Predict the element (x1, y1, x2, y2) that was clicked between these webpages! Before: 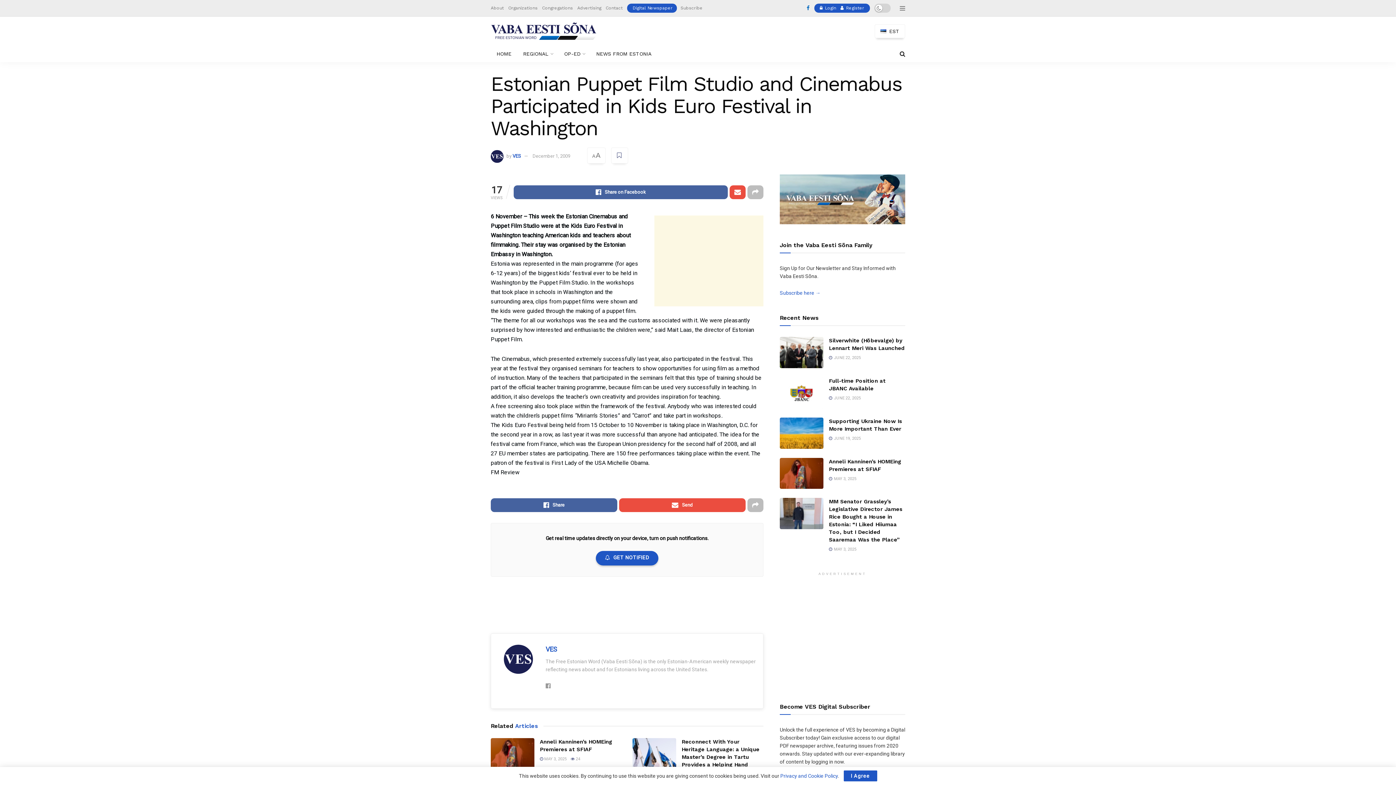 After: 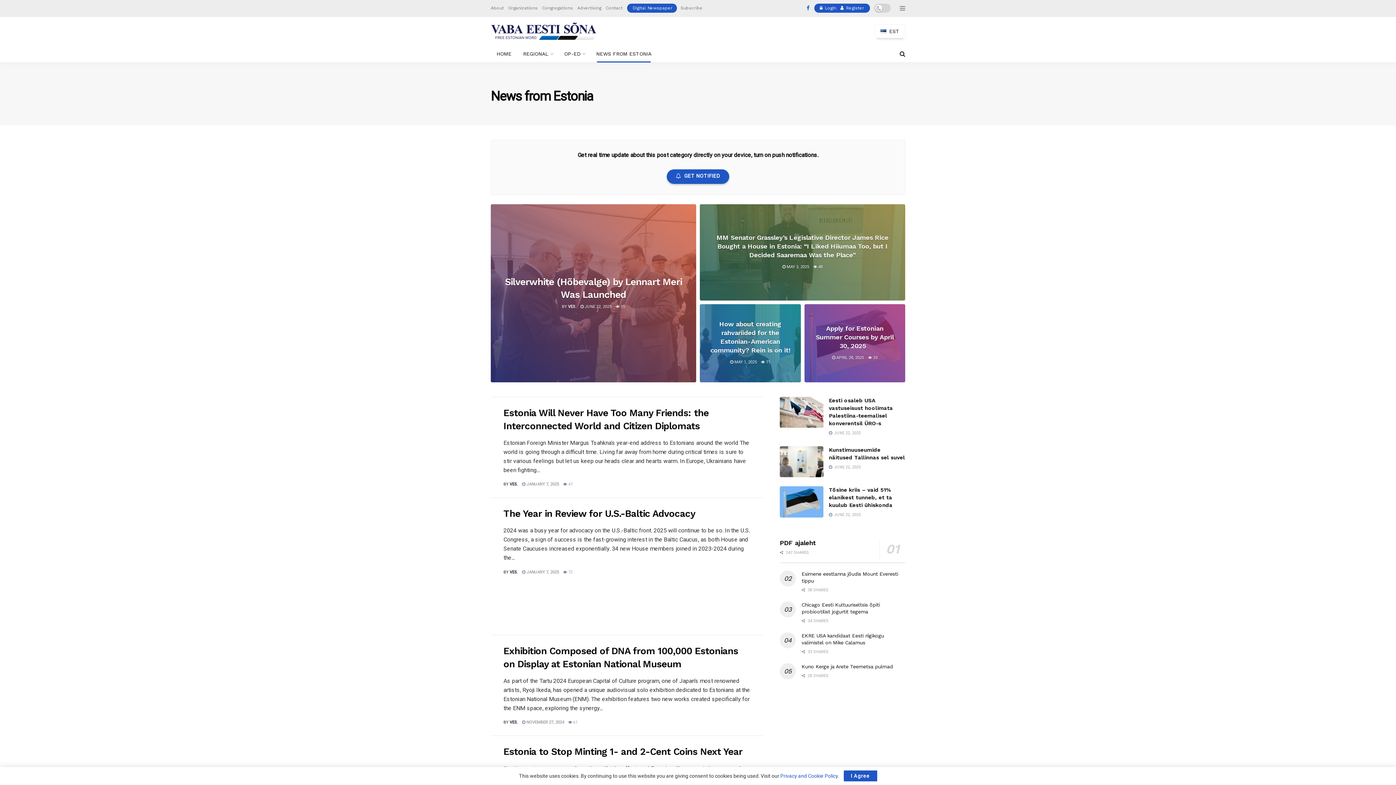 Action: label: NEWS FROM ESTONIA bbox: (590, 45, 657, 62)